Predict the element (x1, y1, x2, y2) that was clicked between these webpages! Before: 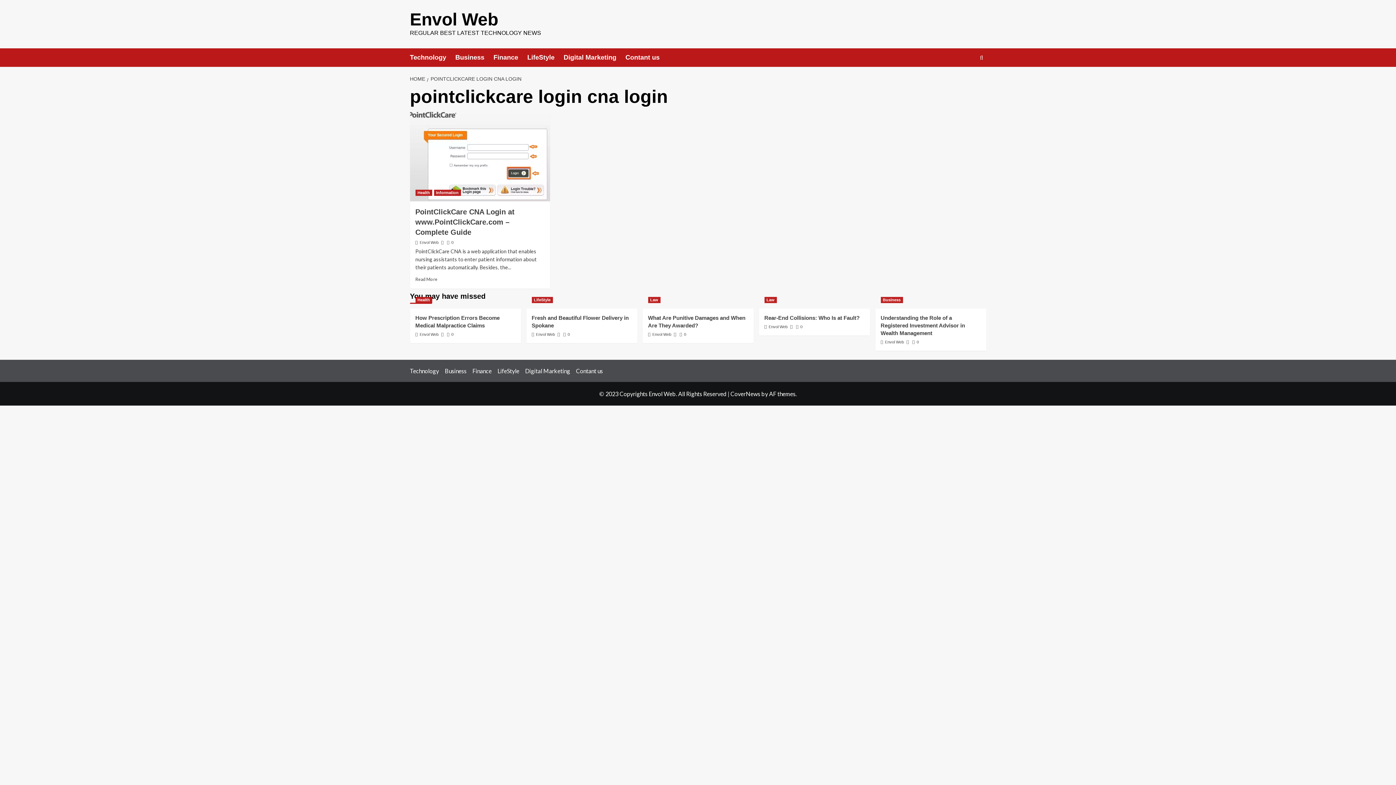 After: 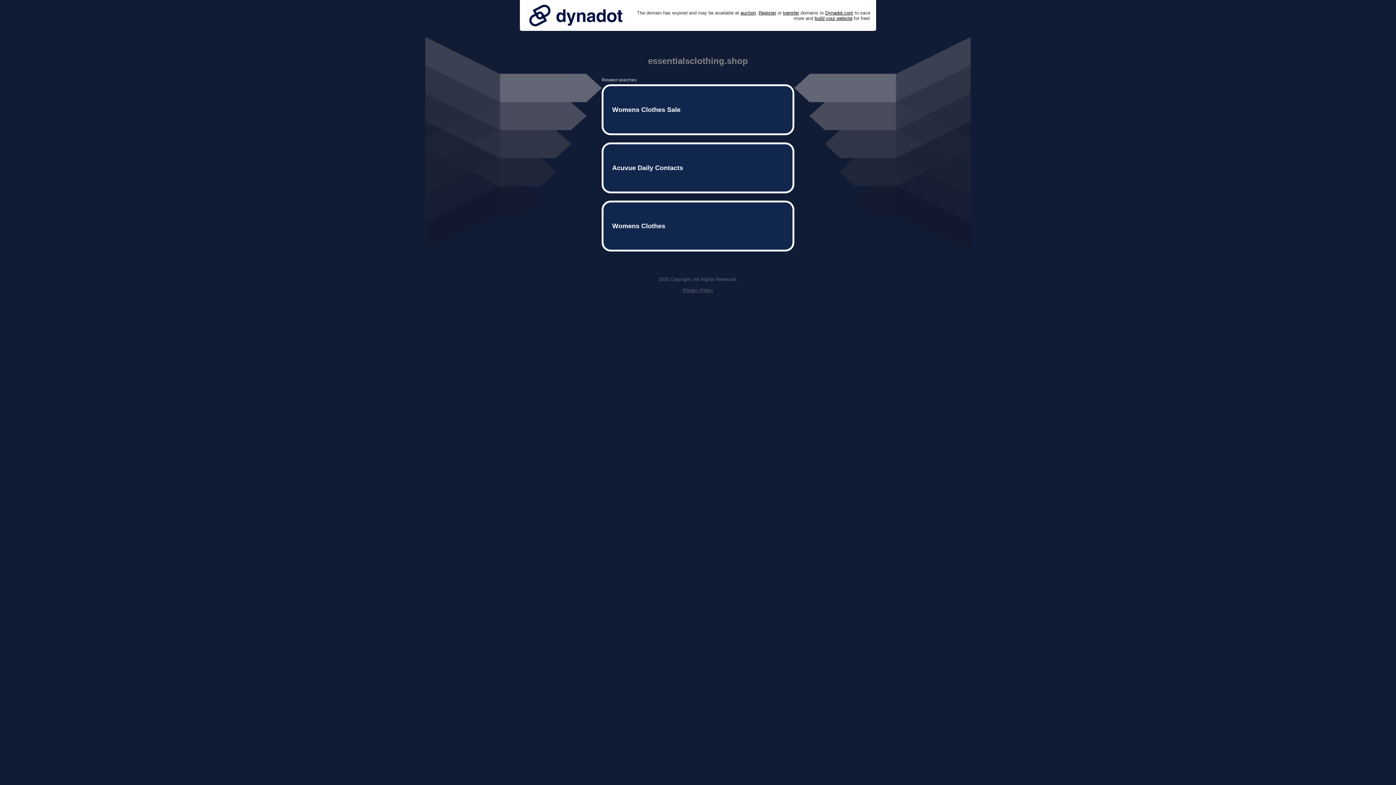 Action: bbox: (0, 0, 1396, 405)